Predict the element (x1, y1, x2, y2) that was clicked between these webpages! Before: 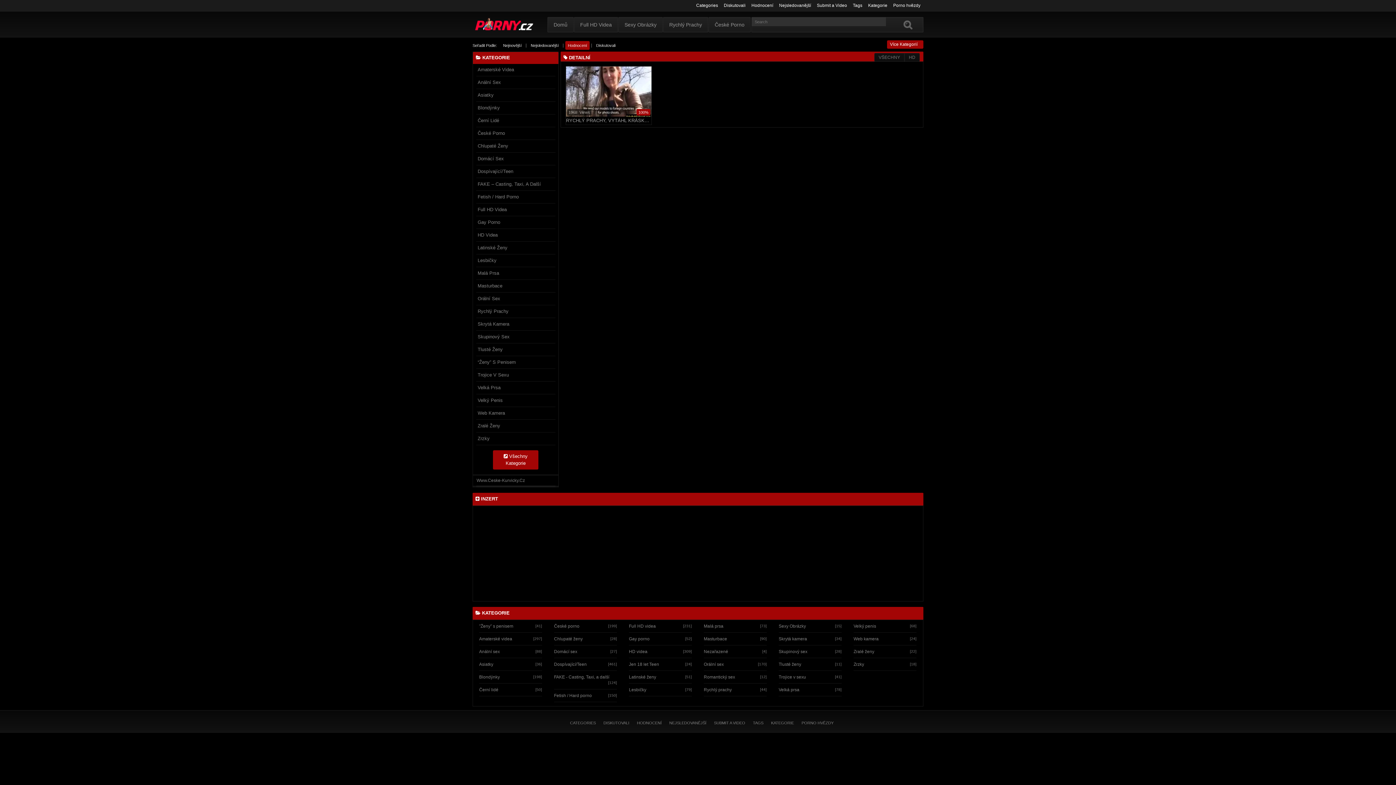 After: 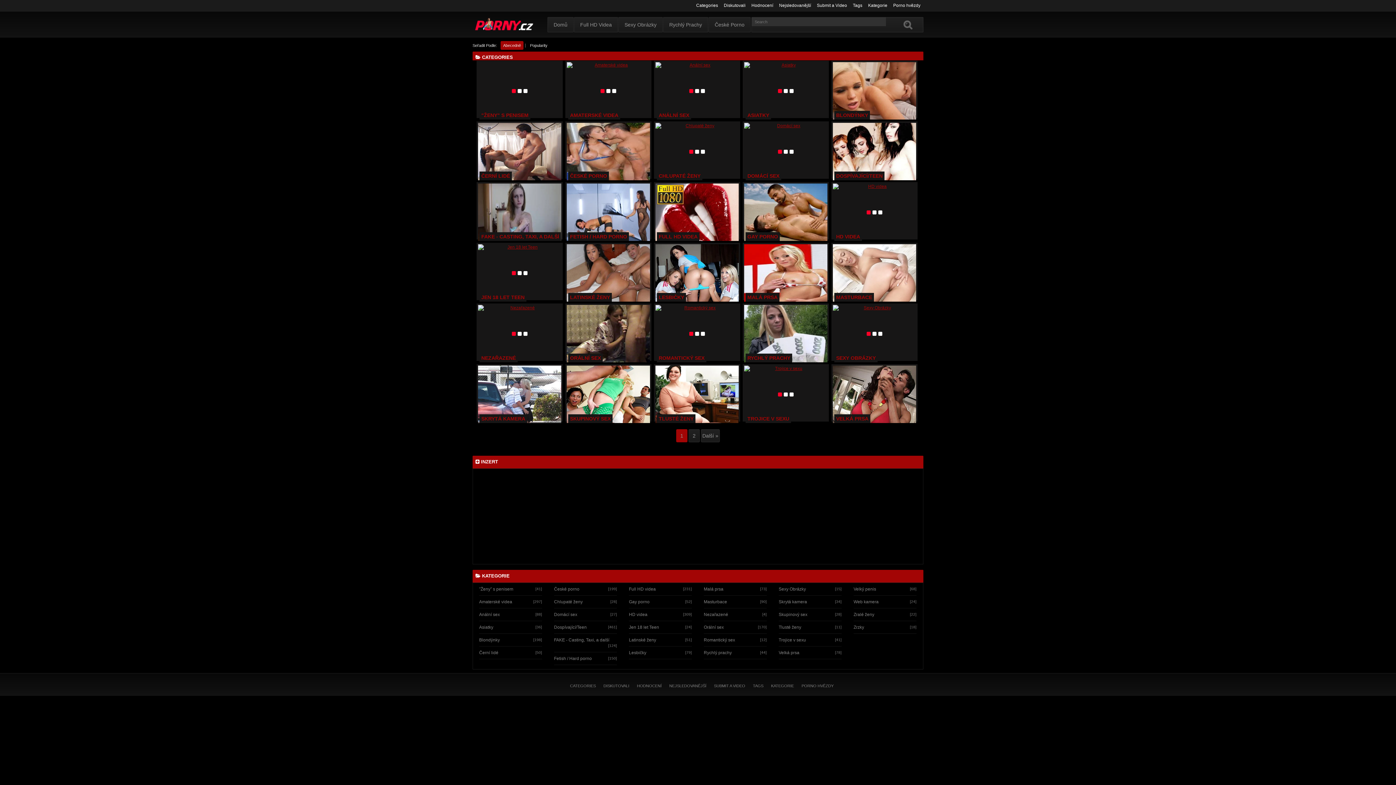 Action: label: CATEGORIES bbox: (570, 721, 596, 725)